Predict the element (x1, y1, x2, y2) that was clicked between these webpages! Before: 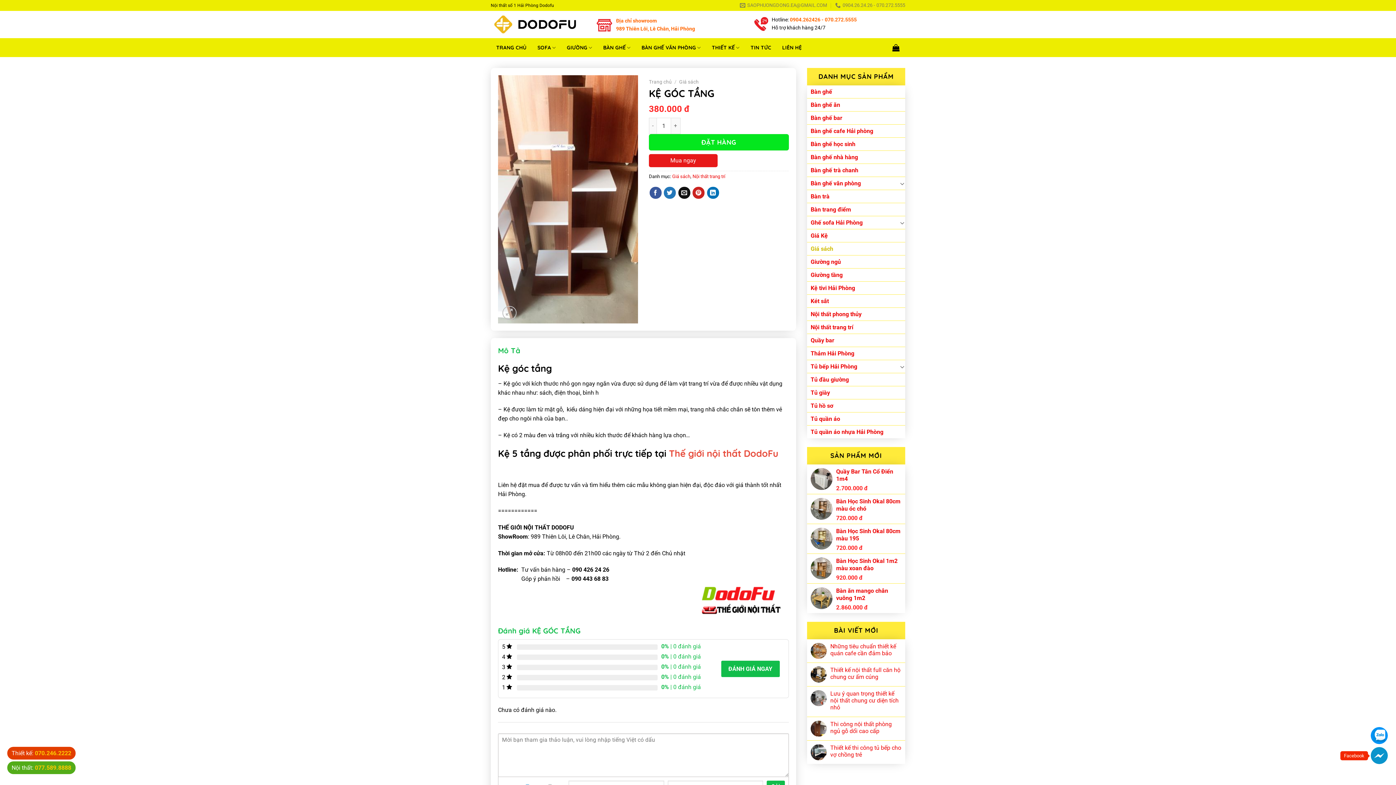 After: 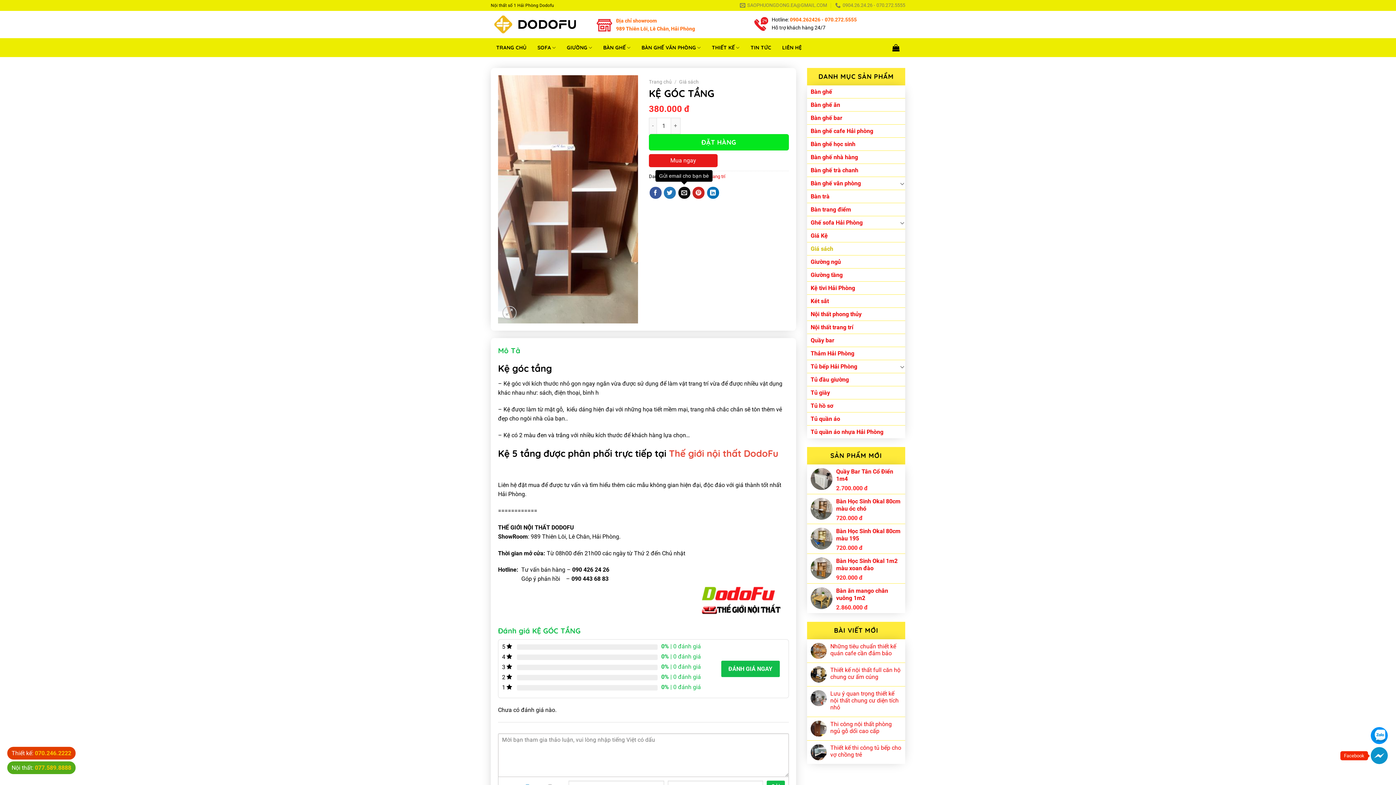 Action: label: Gửi email cho bạn bè bbox: (678, 186, 690, 198)